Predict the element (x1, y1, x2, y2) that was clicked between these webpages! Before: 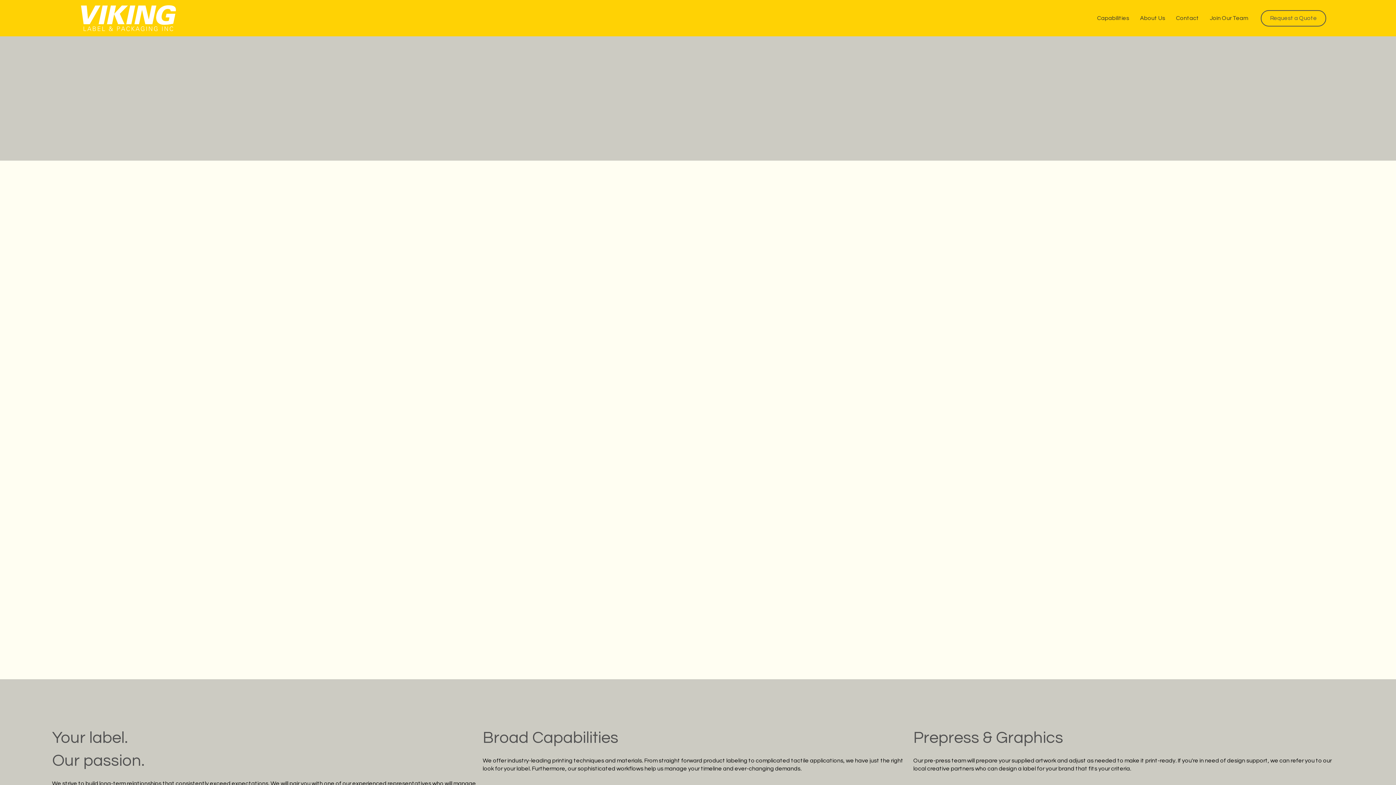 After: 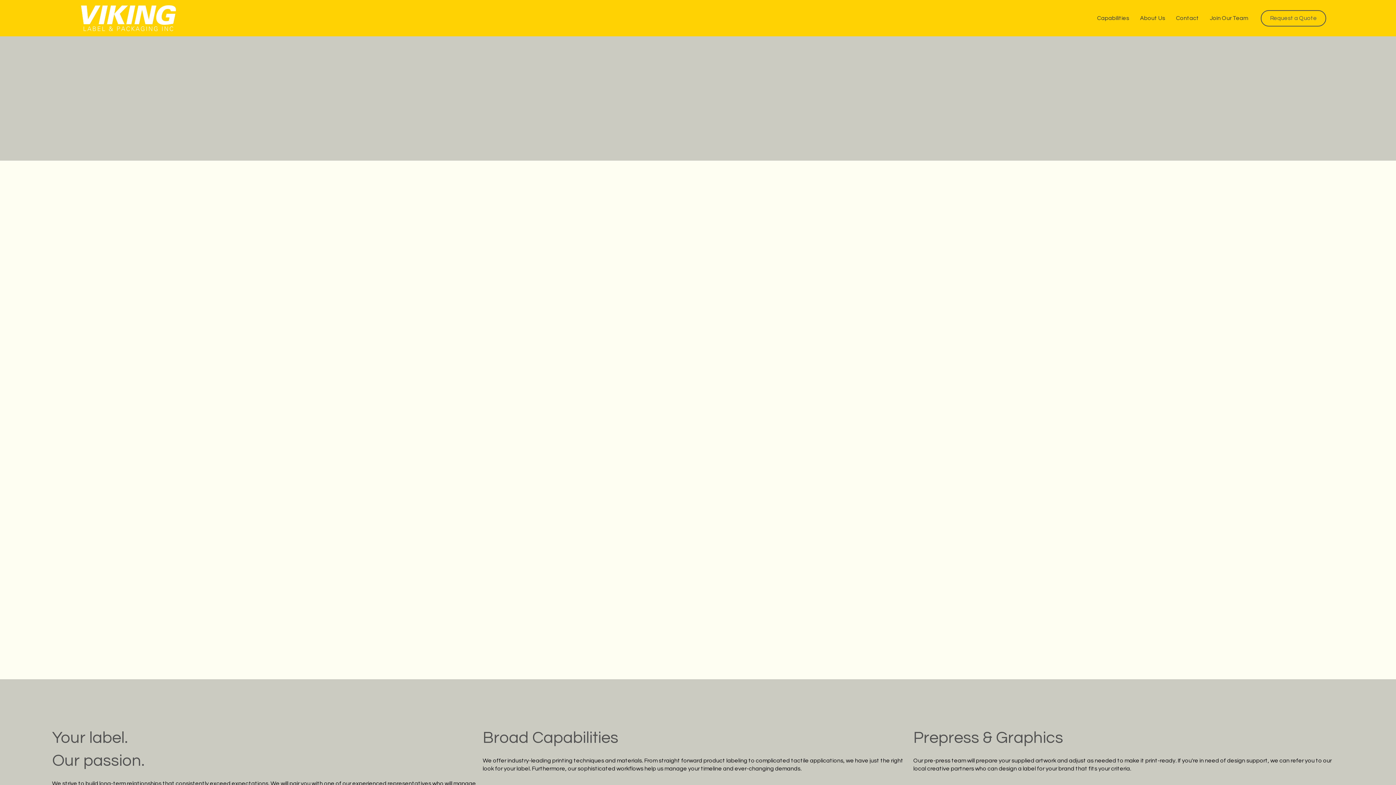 Action: bbox: (81, 4, 176, 32)